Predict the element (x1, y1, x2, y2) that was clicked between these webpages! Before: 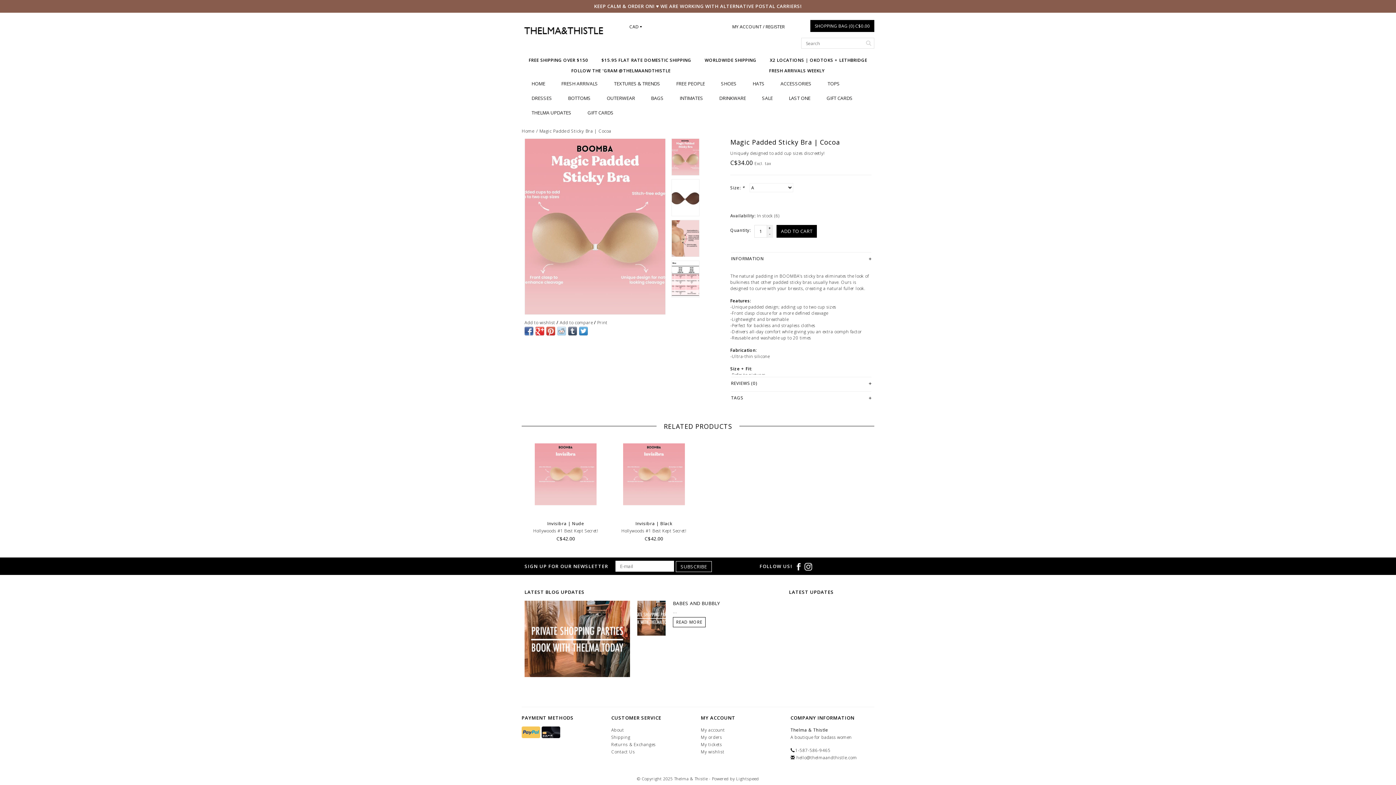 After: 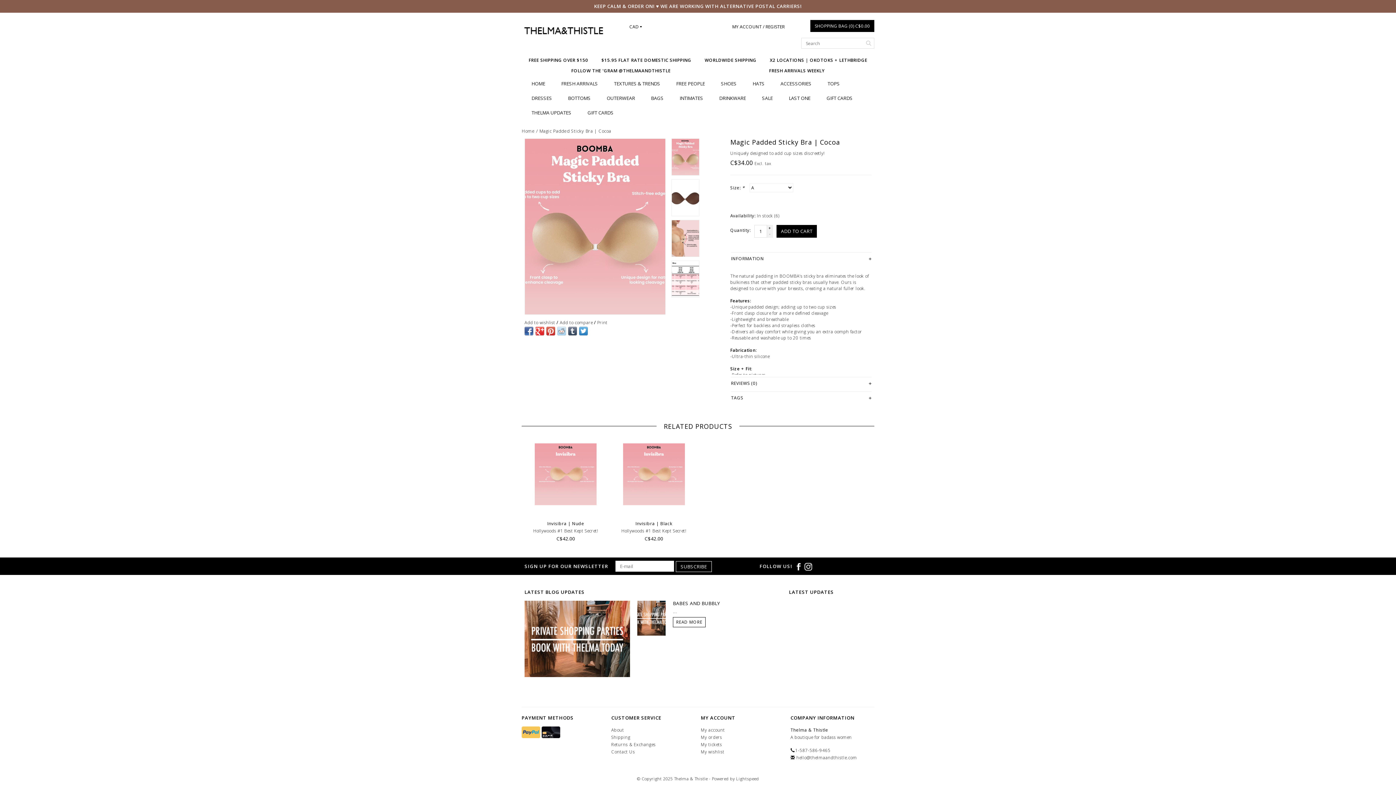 Action: bbox: (767, 231, 772, 237) label: -